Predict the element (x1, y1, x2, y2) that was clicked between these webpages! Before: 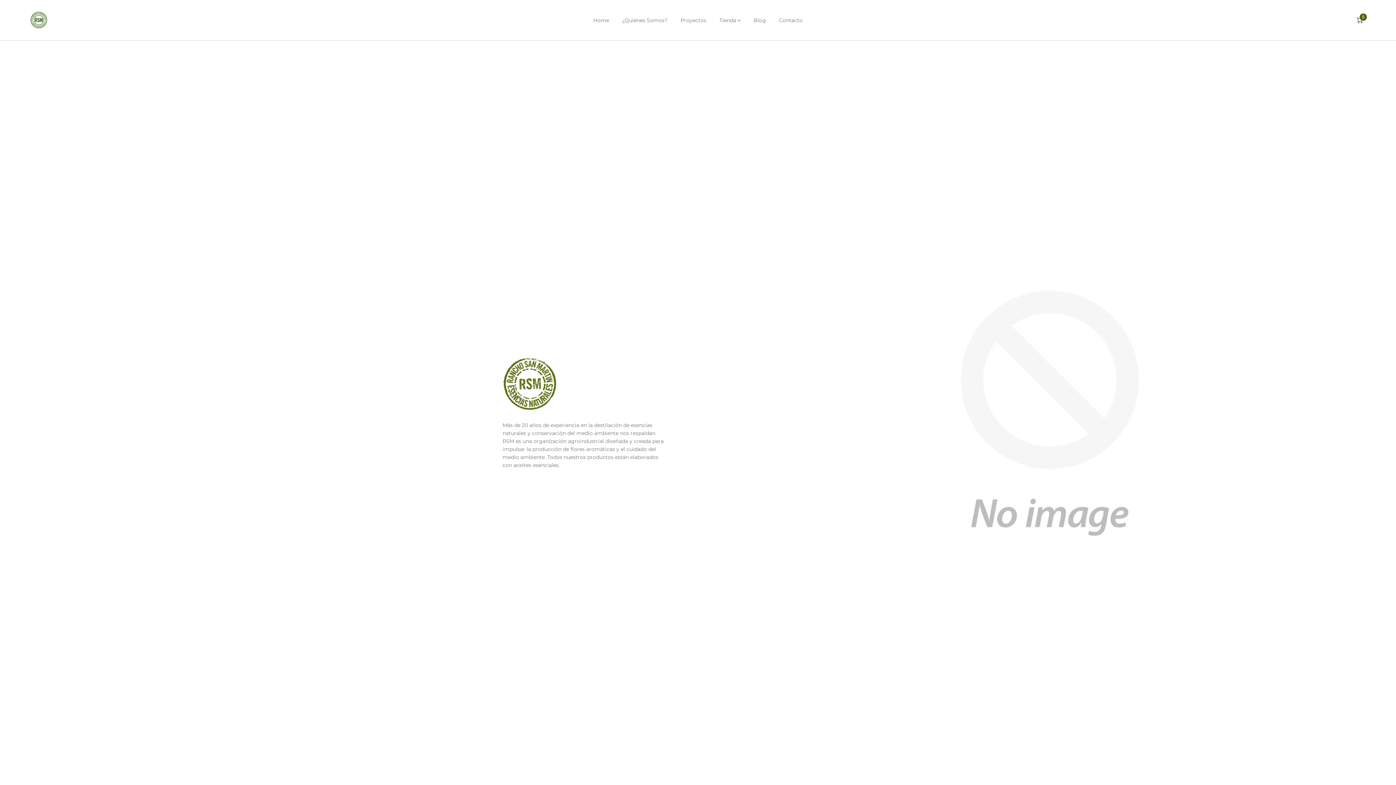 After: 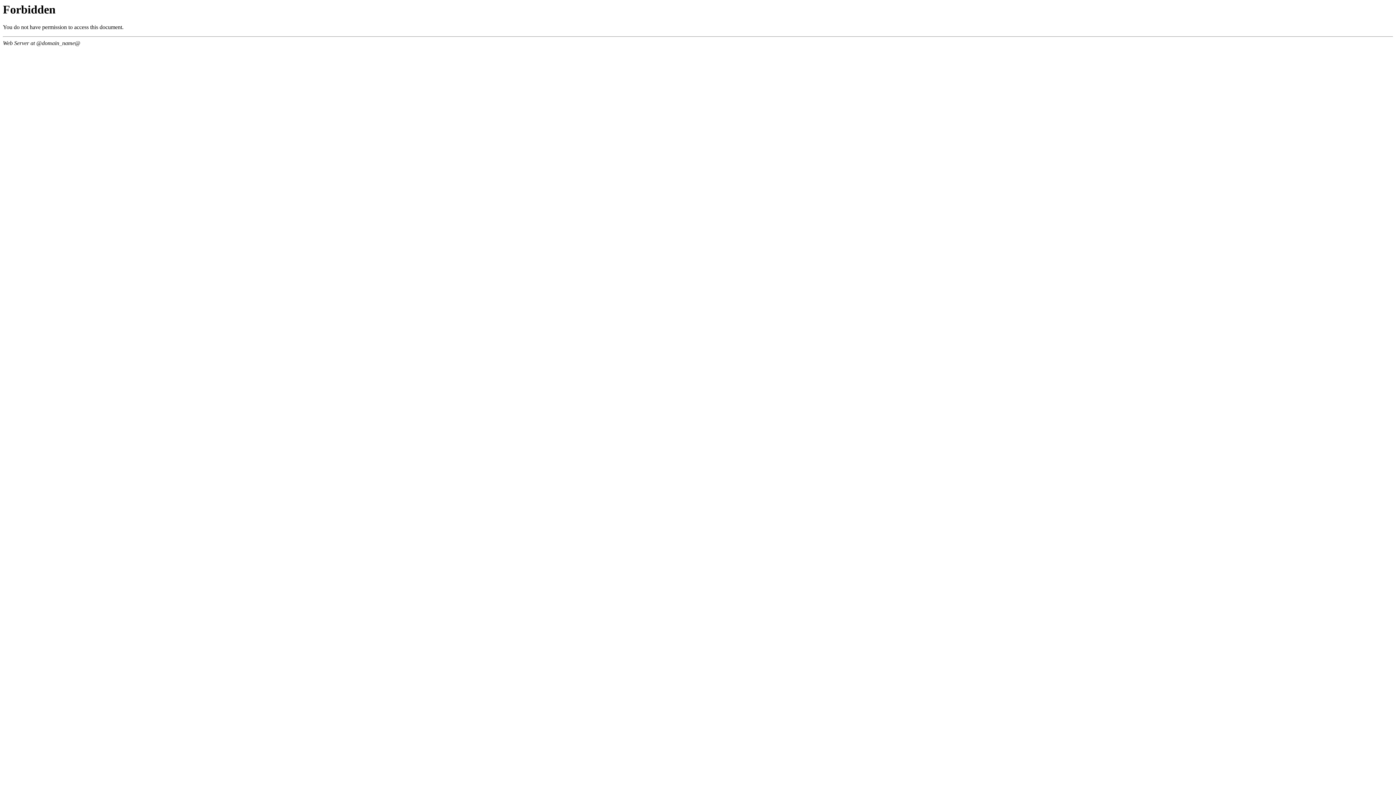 Action: bbox: (779, 14, 802, 25) label: Contacto